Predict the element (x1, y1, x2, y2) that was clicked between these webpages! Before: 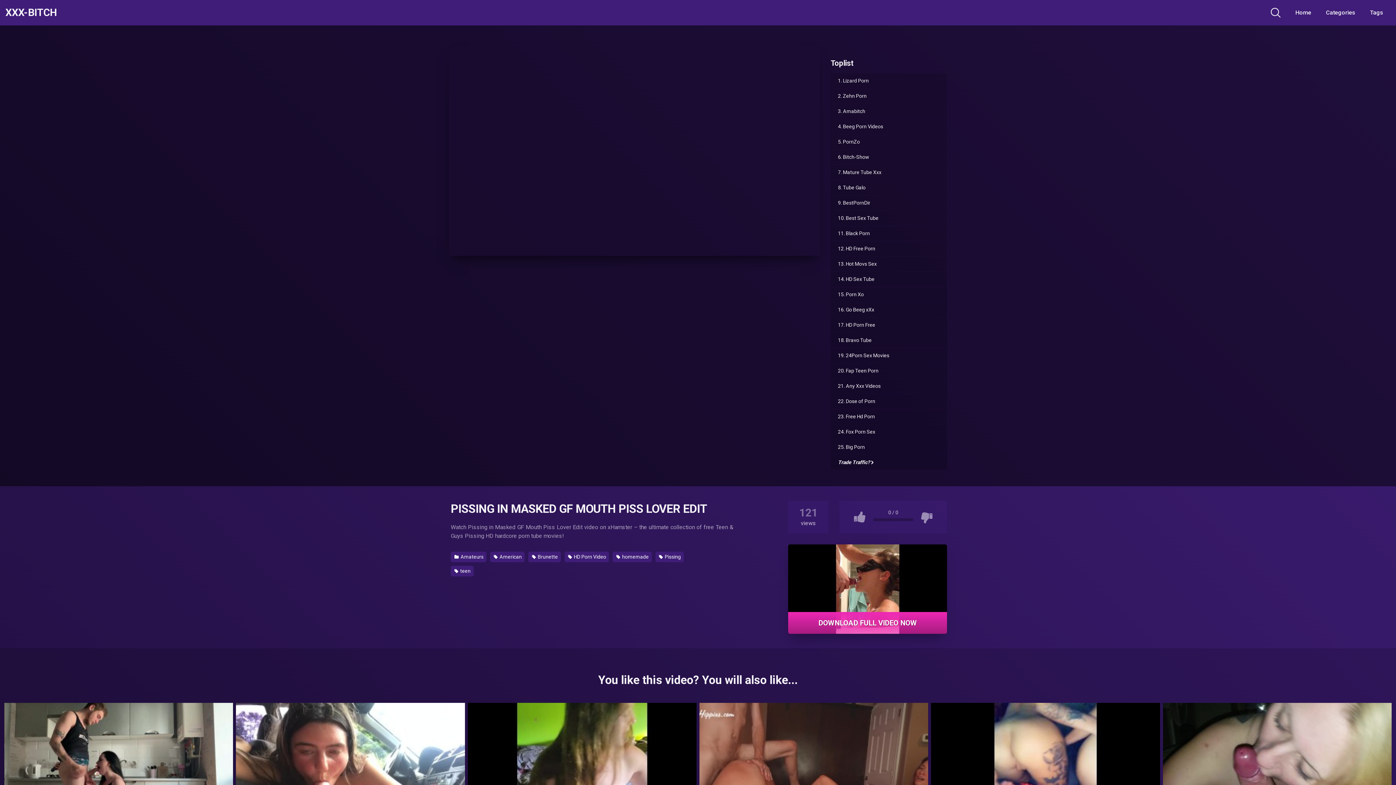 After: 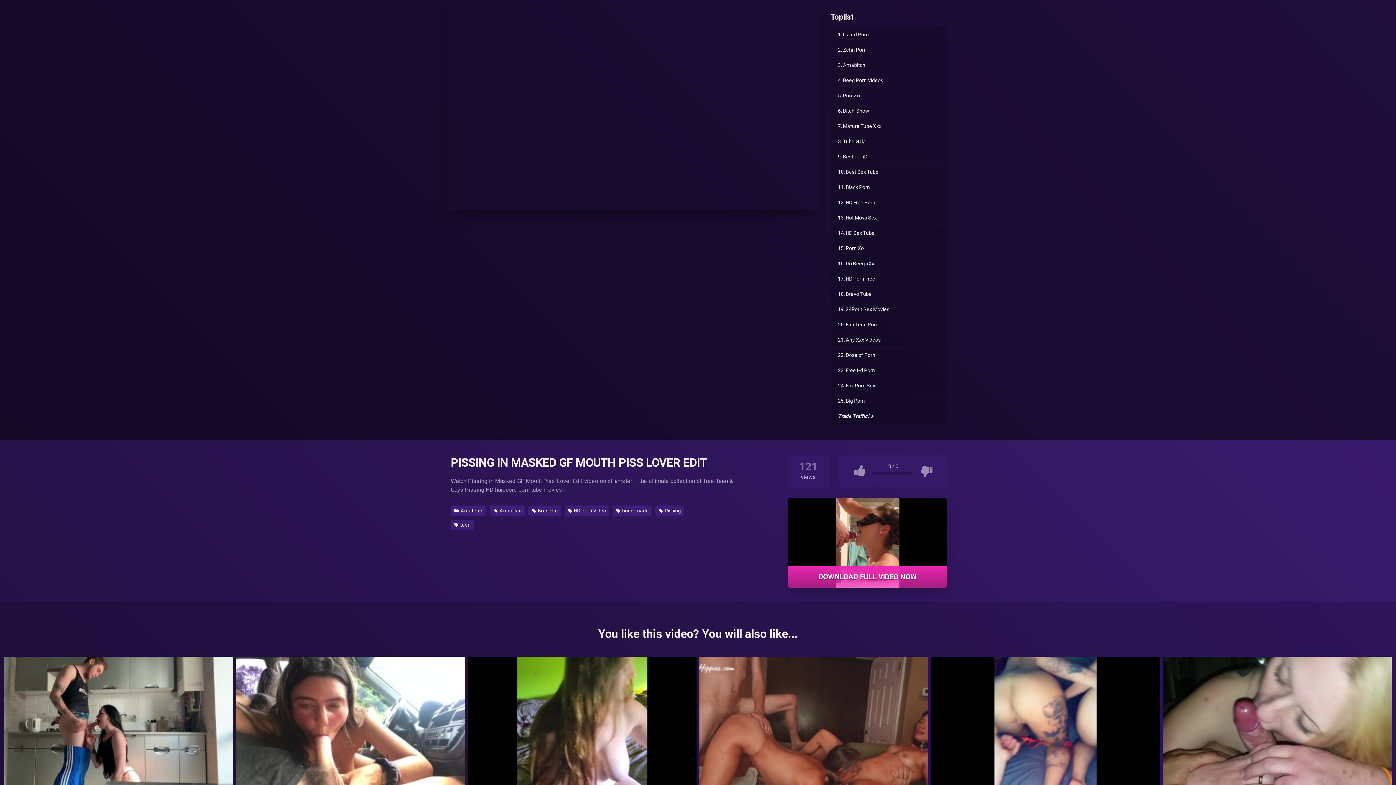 Action: bbox: (4, 703, 233, 831)